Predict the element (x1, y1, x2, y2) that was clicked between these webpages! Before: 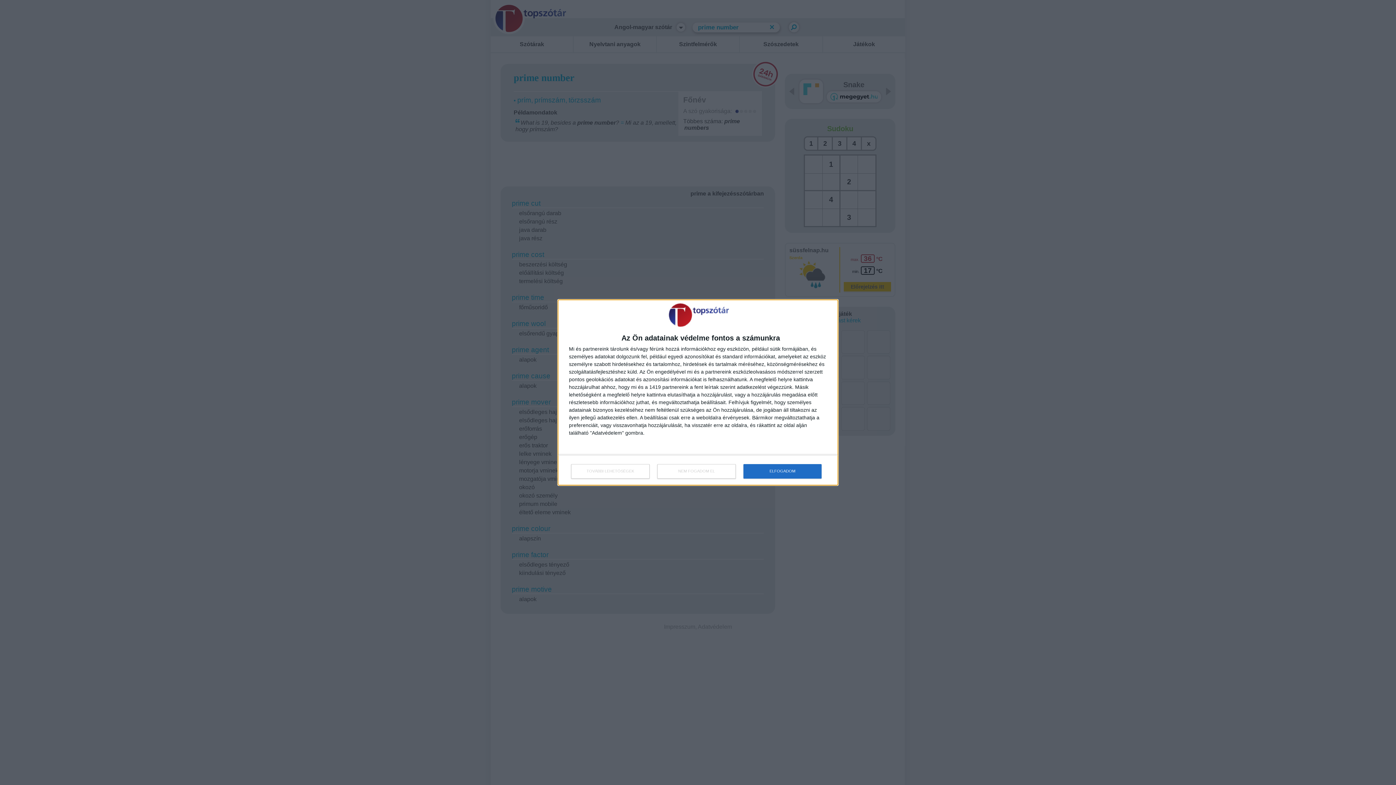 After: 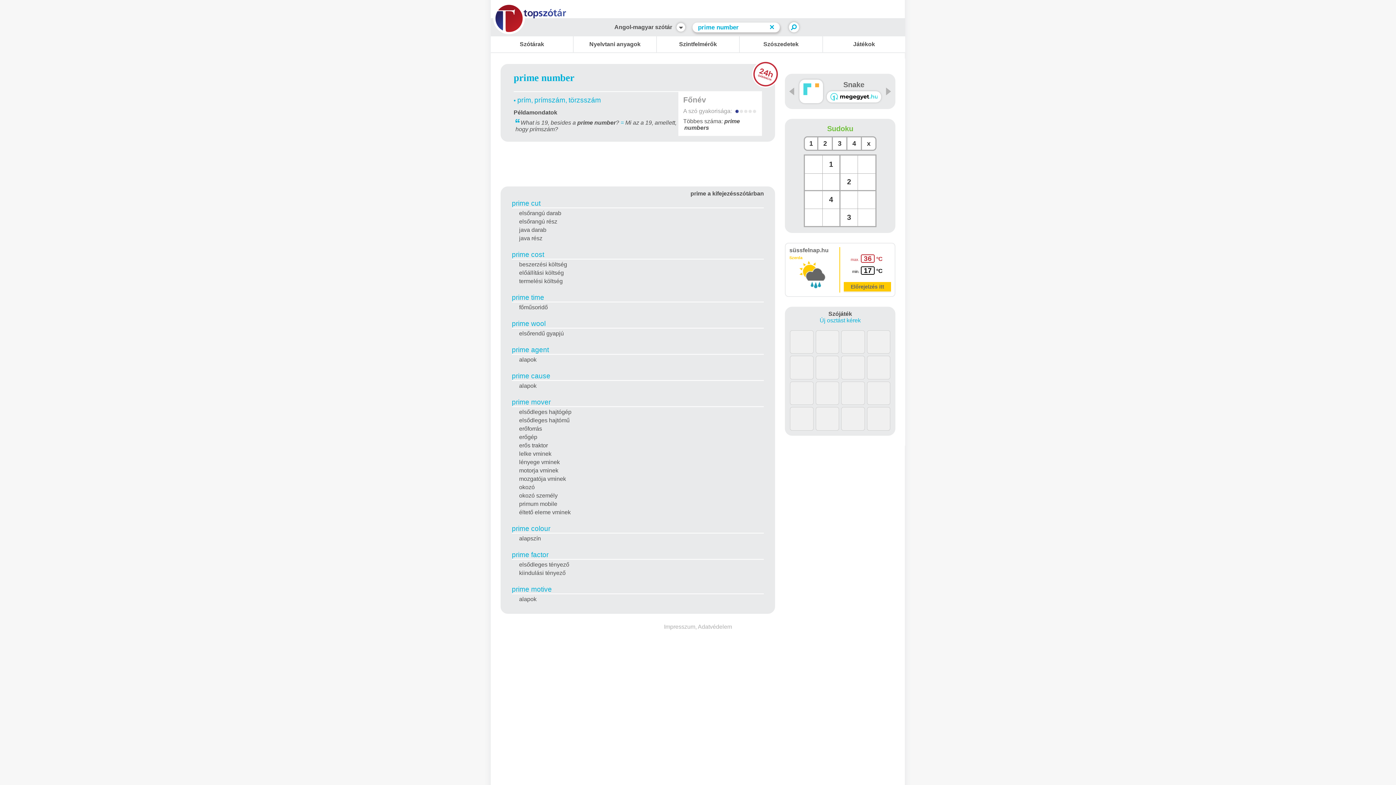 Action: bbox: (743, 464, 821, 478) label: ELFOGADOM